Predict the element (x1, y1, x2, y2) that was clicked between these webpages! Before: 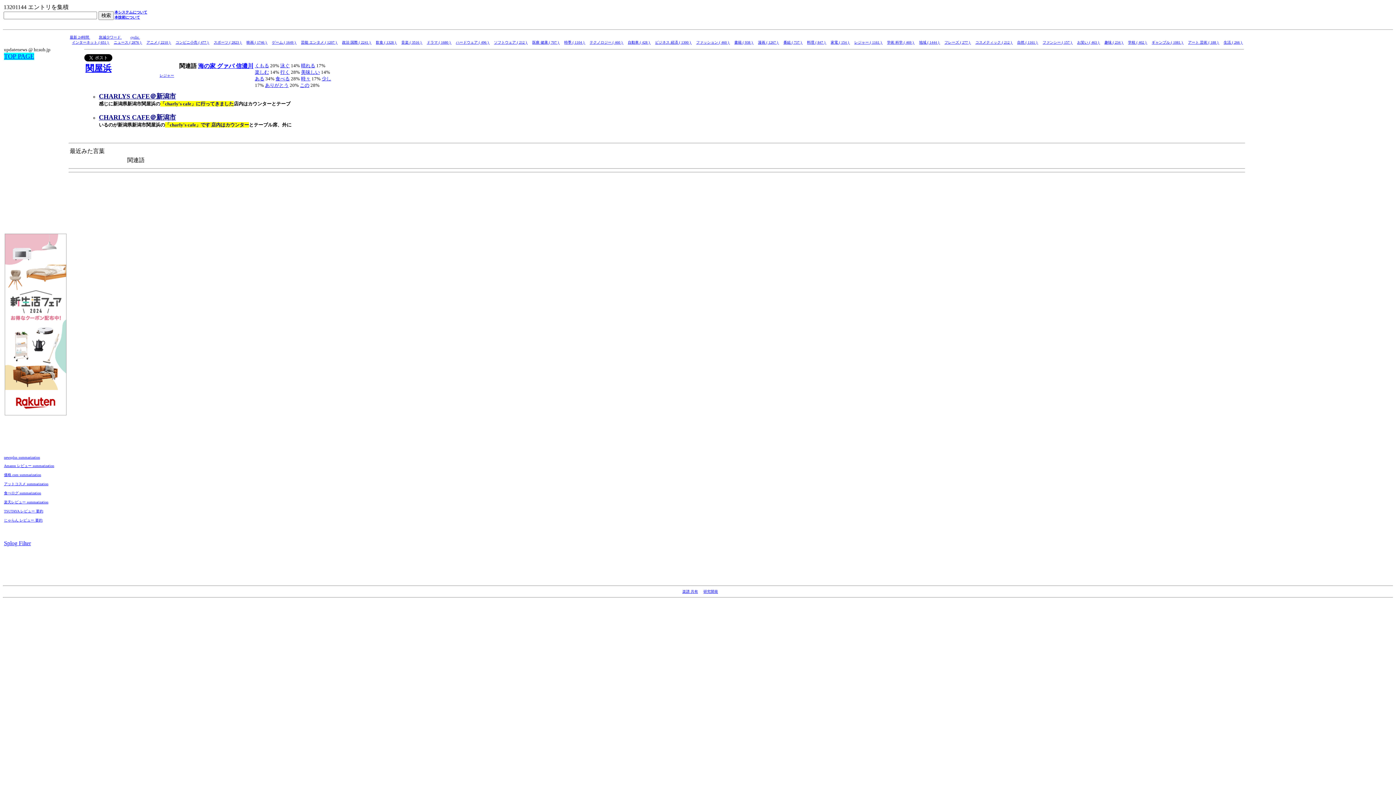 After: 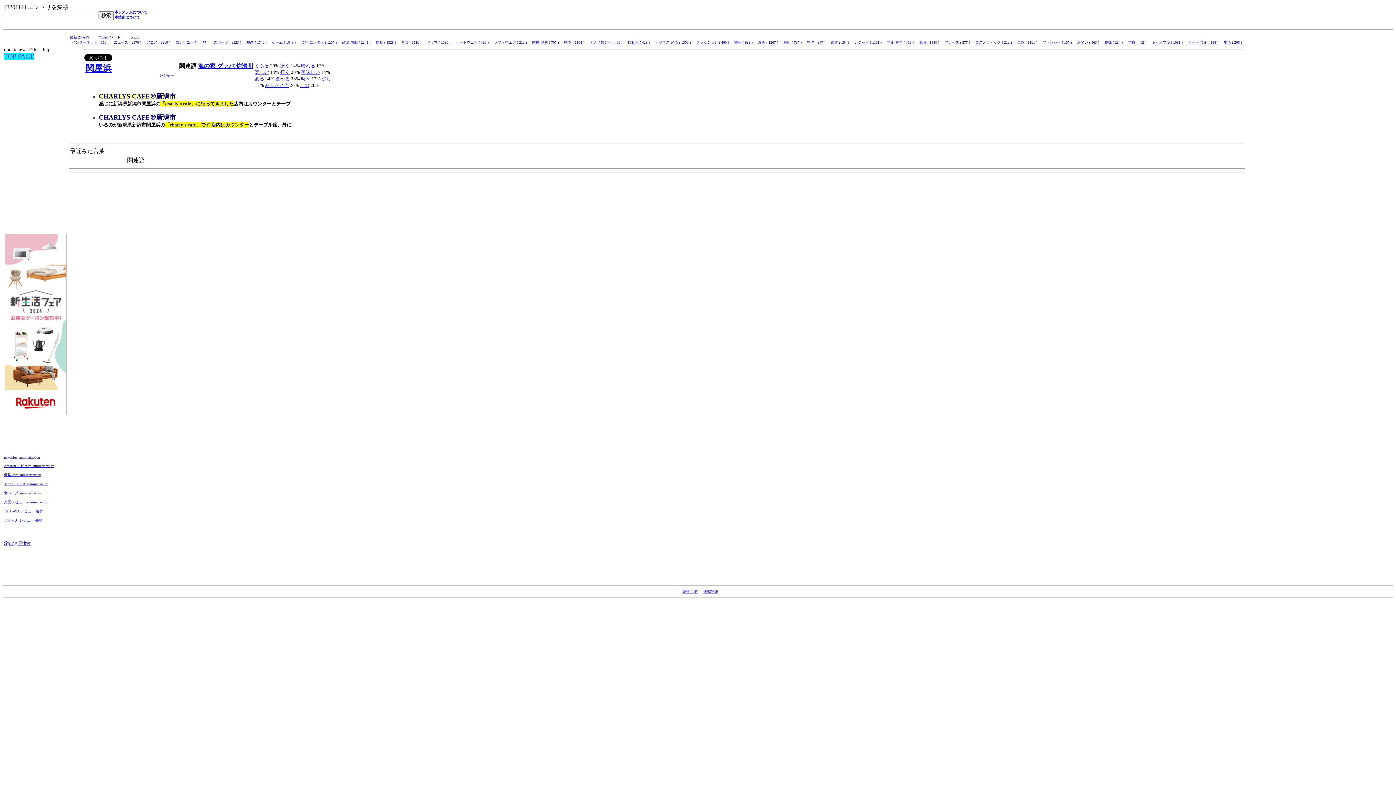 Action: label: CHARLYS CAFE＠新潟市 bbox: (98, 94, 176, 99)